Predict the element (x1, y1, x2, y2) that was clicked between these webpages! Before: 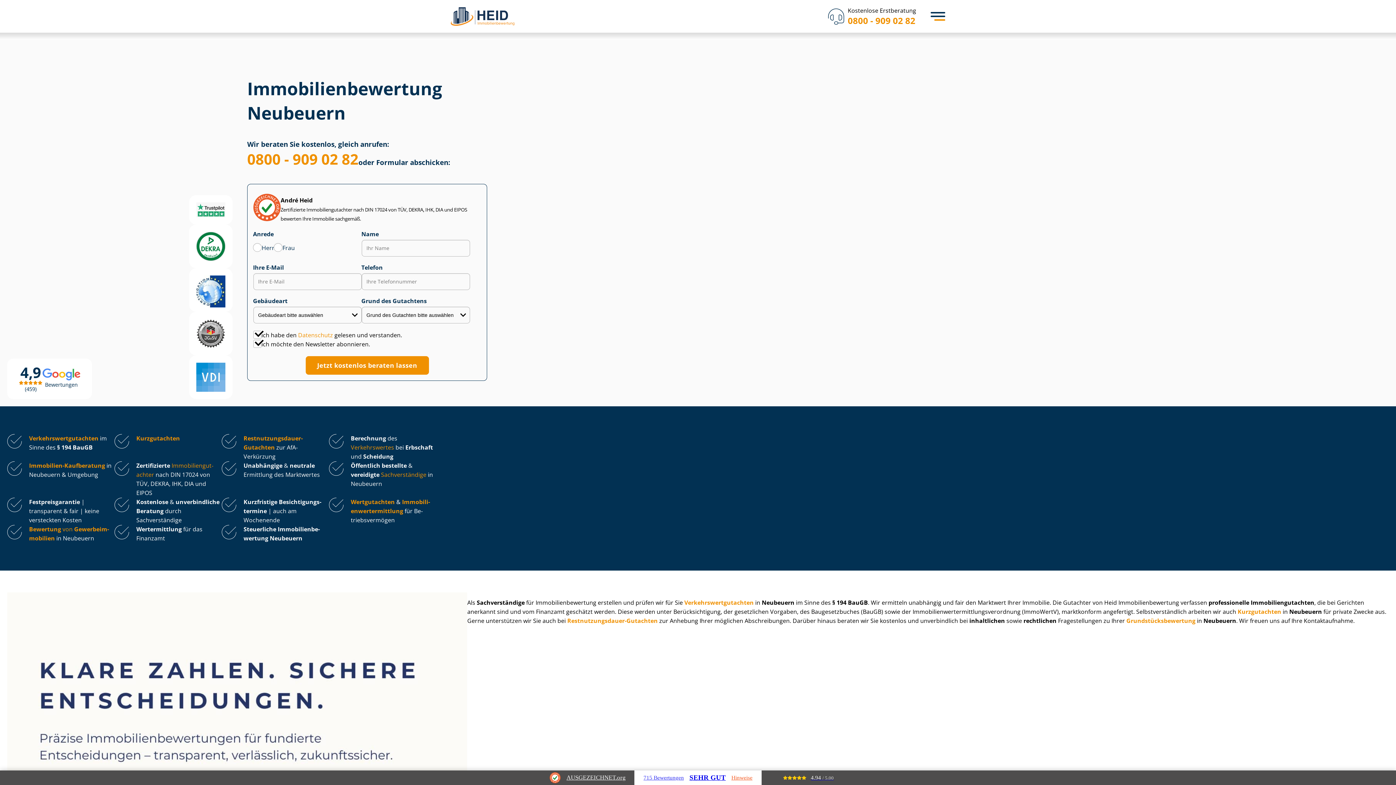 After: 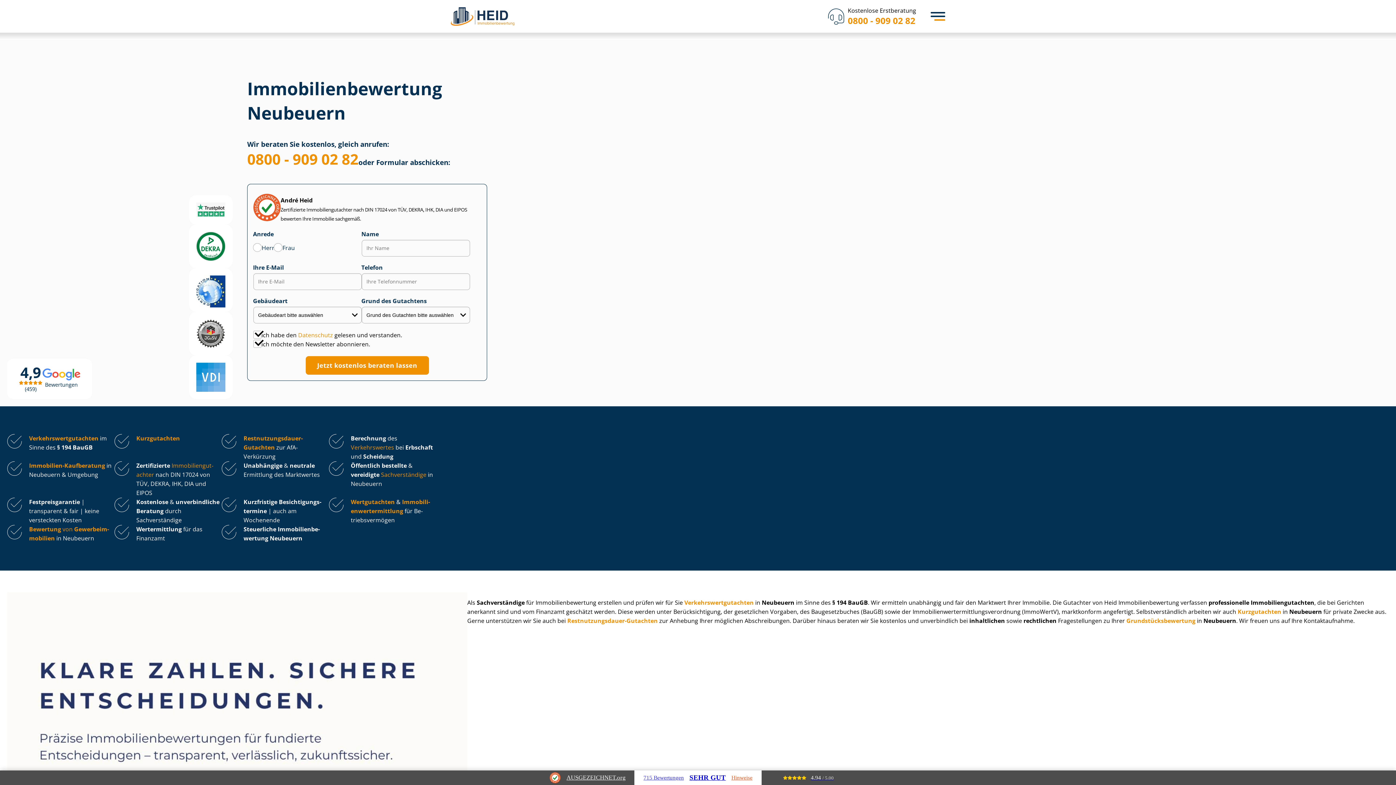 Action: bbox: (689, 772, 726, 783) label: SEHR GUT